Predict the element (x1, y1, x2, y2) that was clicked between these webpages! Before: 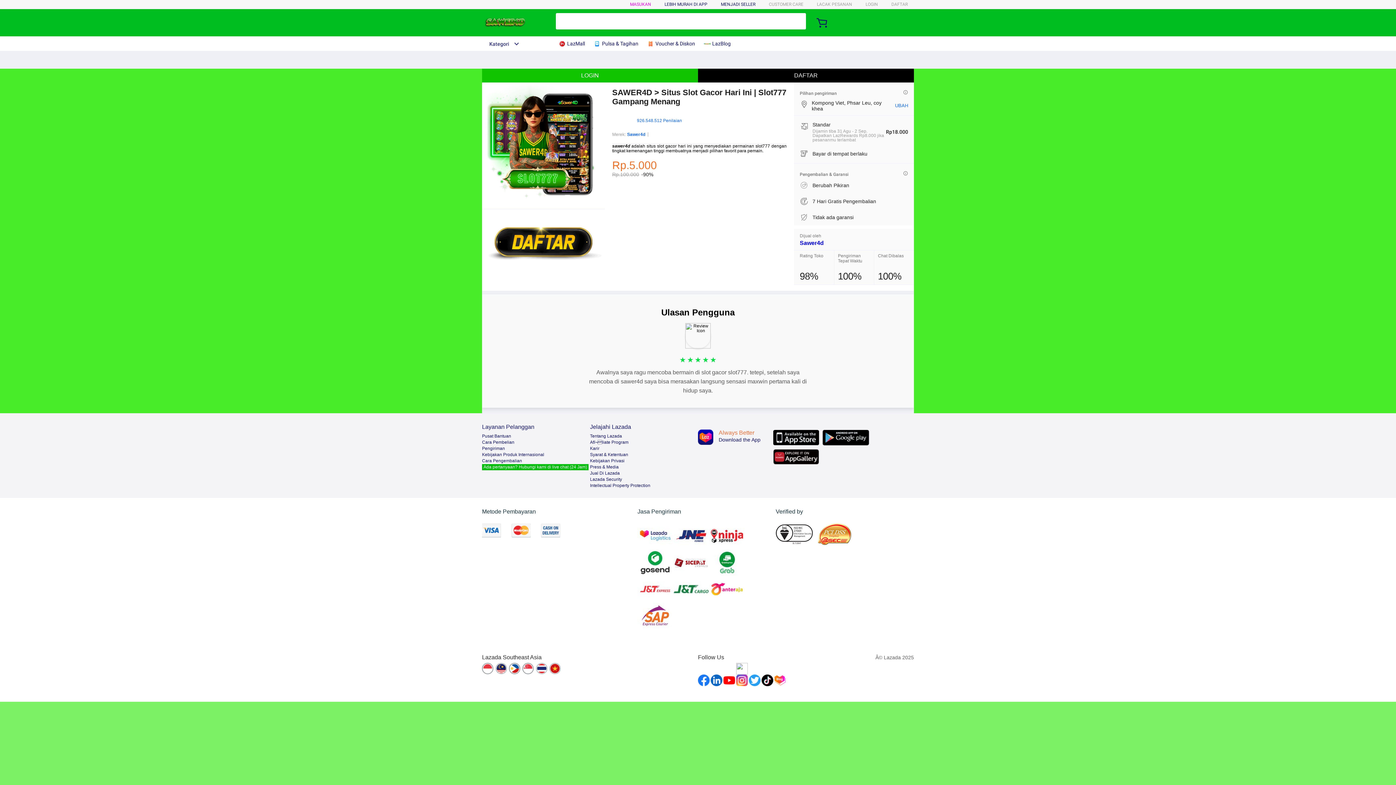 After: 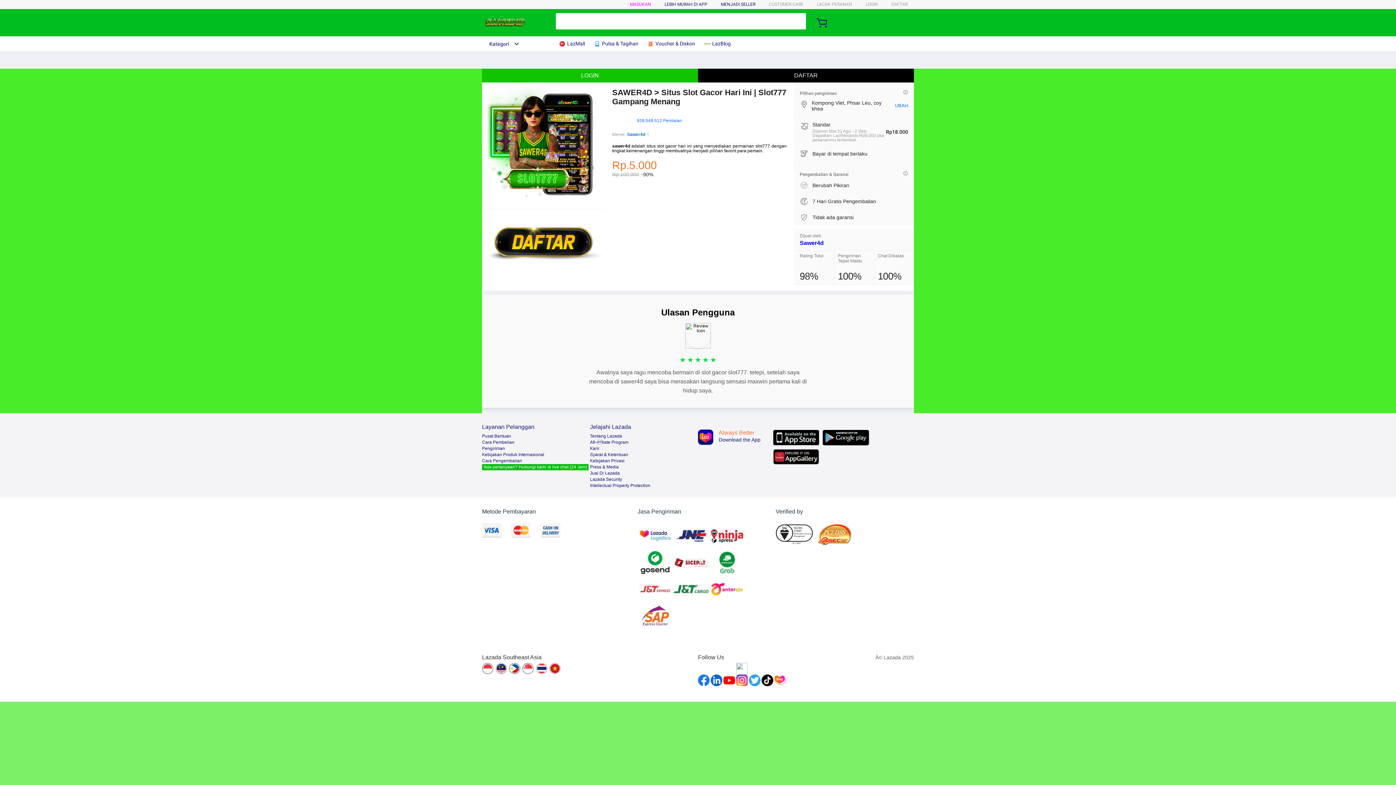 Action: bbox: (536, 663, 548, 675)